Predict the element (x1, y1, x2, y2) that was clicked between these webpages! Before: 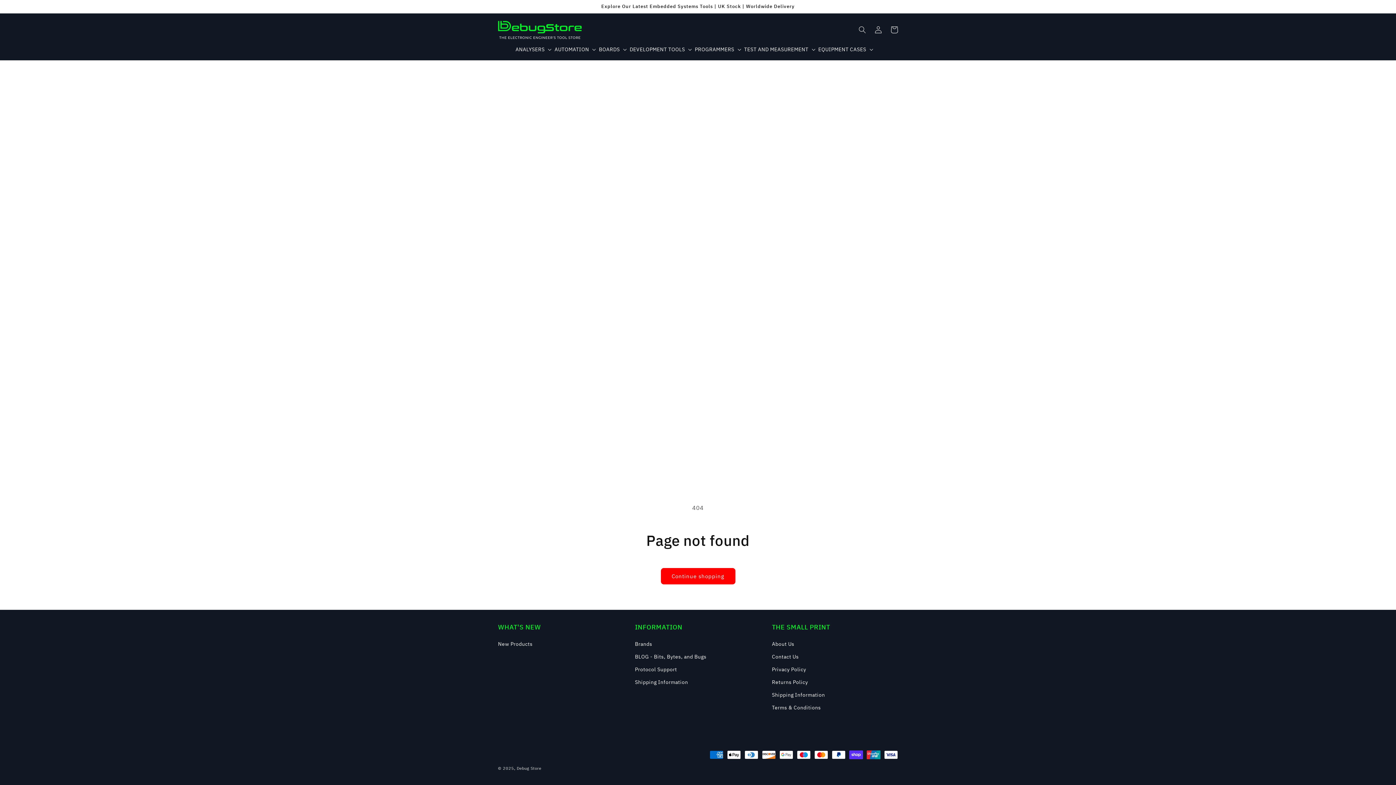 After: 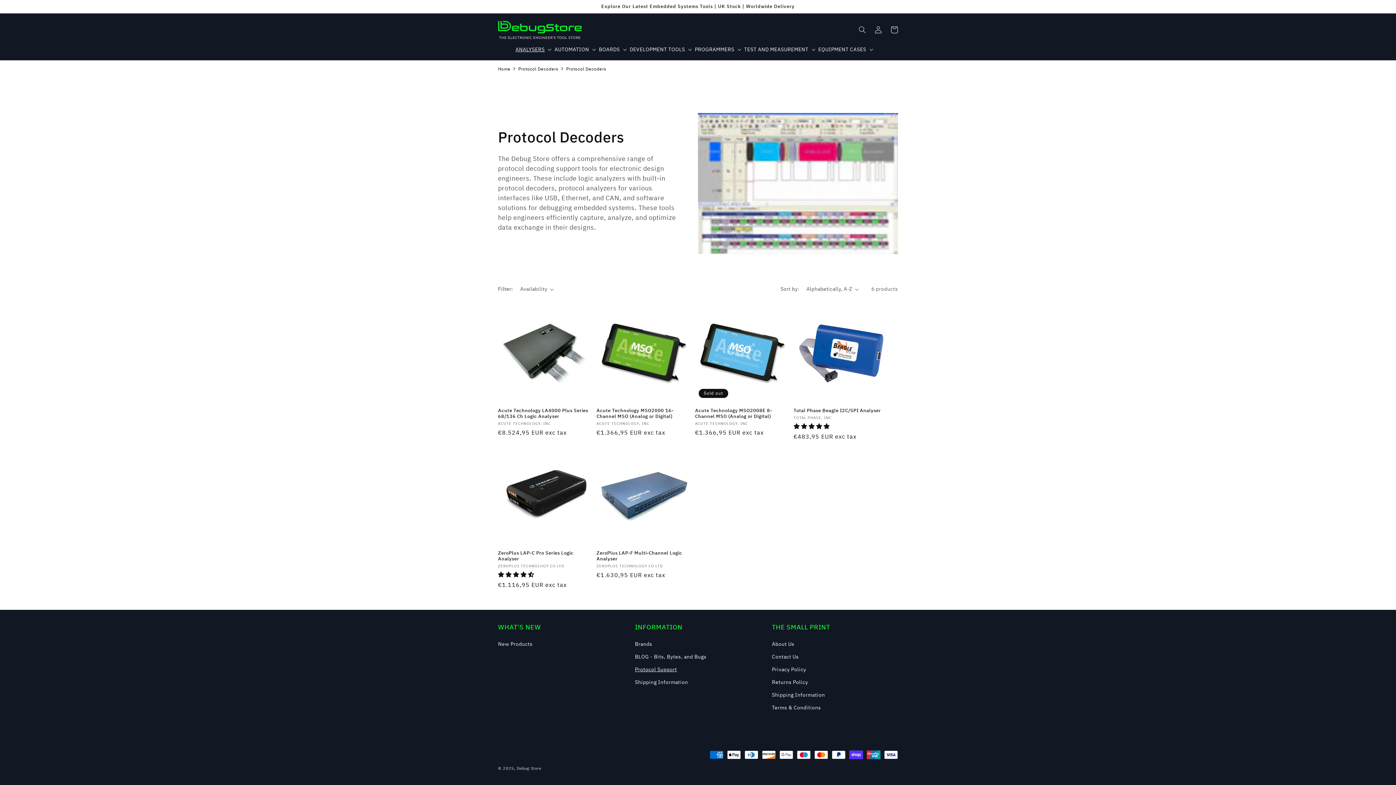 Action: bbox: (635, 663, 677, 676) label: Protocol Support